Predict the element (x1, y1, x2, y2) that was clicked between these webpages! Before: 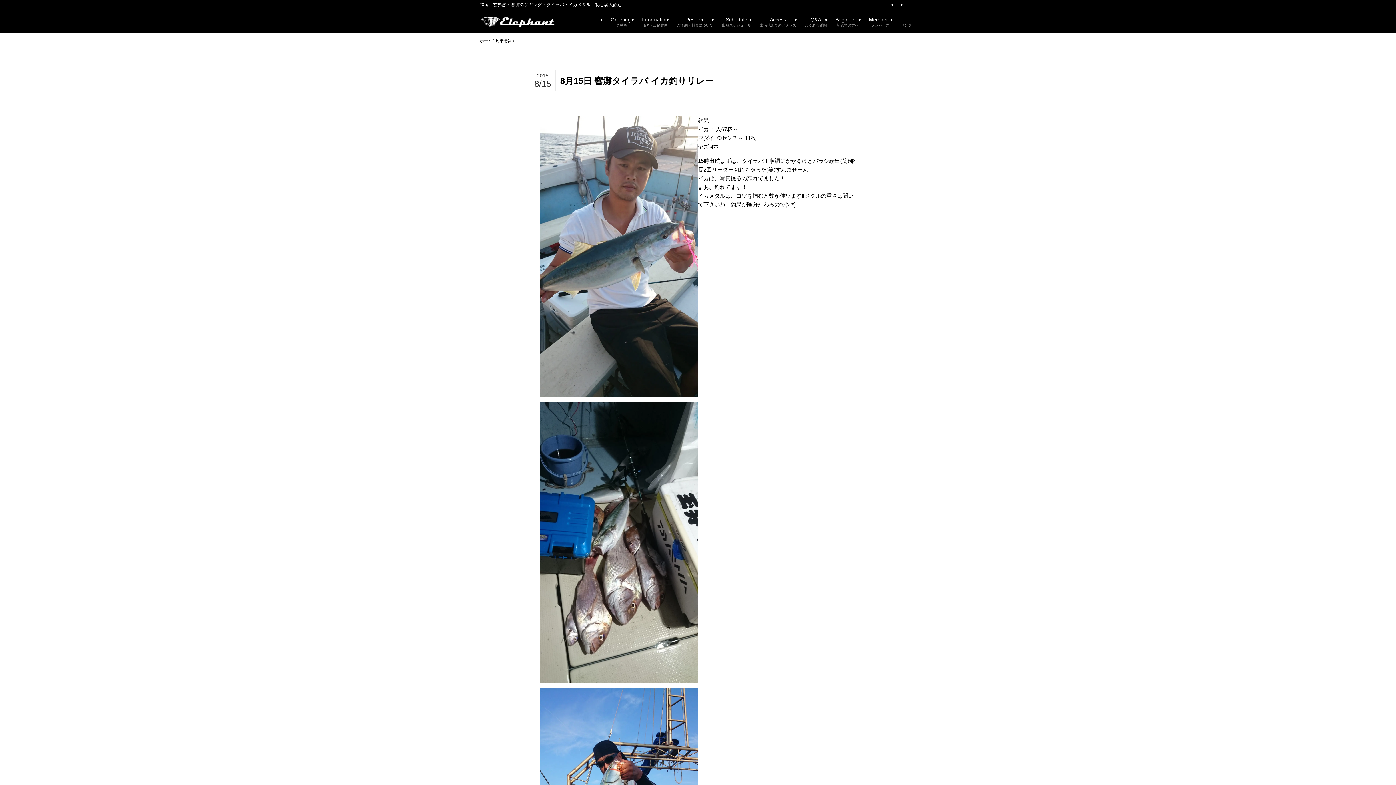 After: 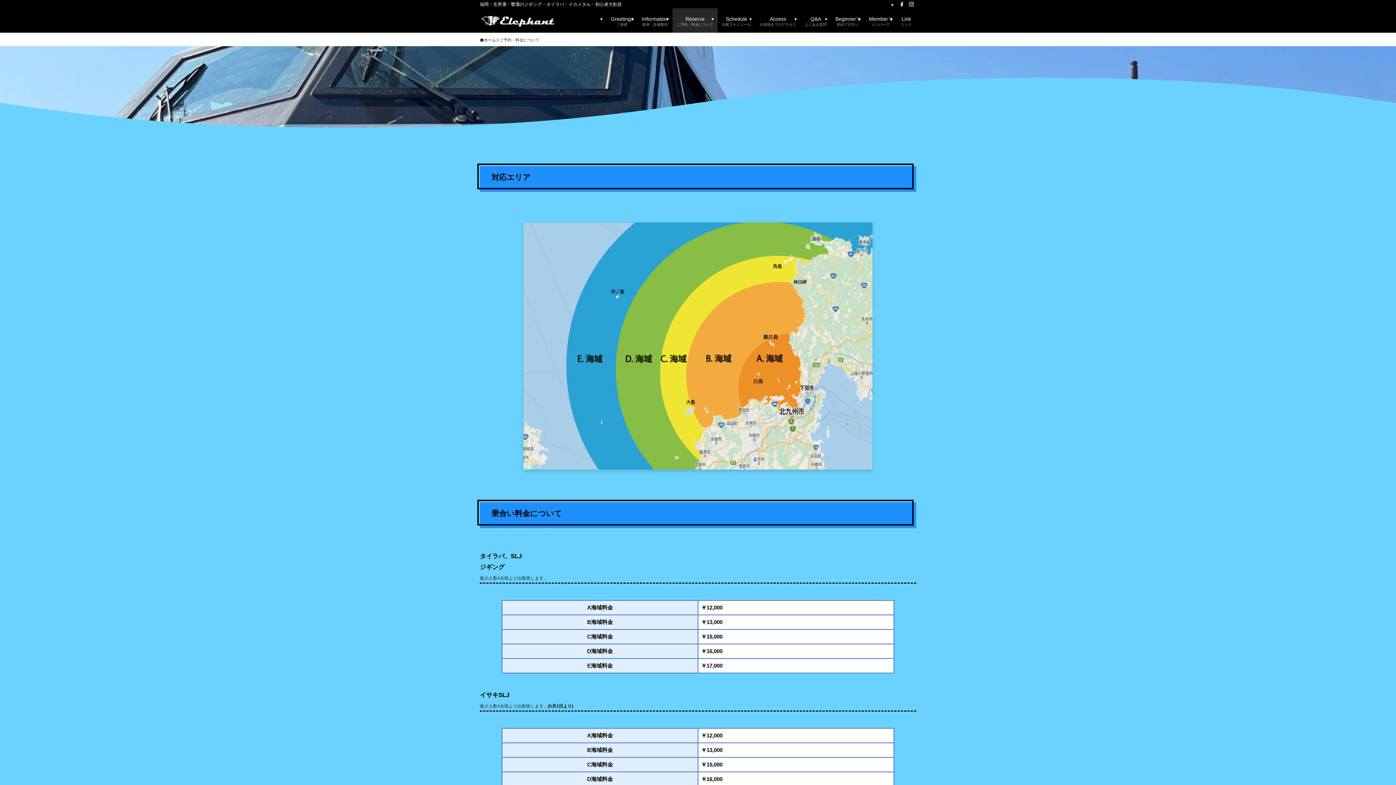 Action: label: Reserve
ご予約・料金について bbox: (672, 9, 717, 33)